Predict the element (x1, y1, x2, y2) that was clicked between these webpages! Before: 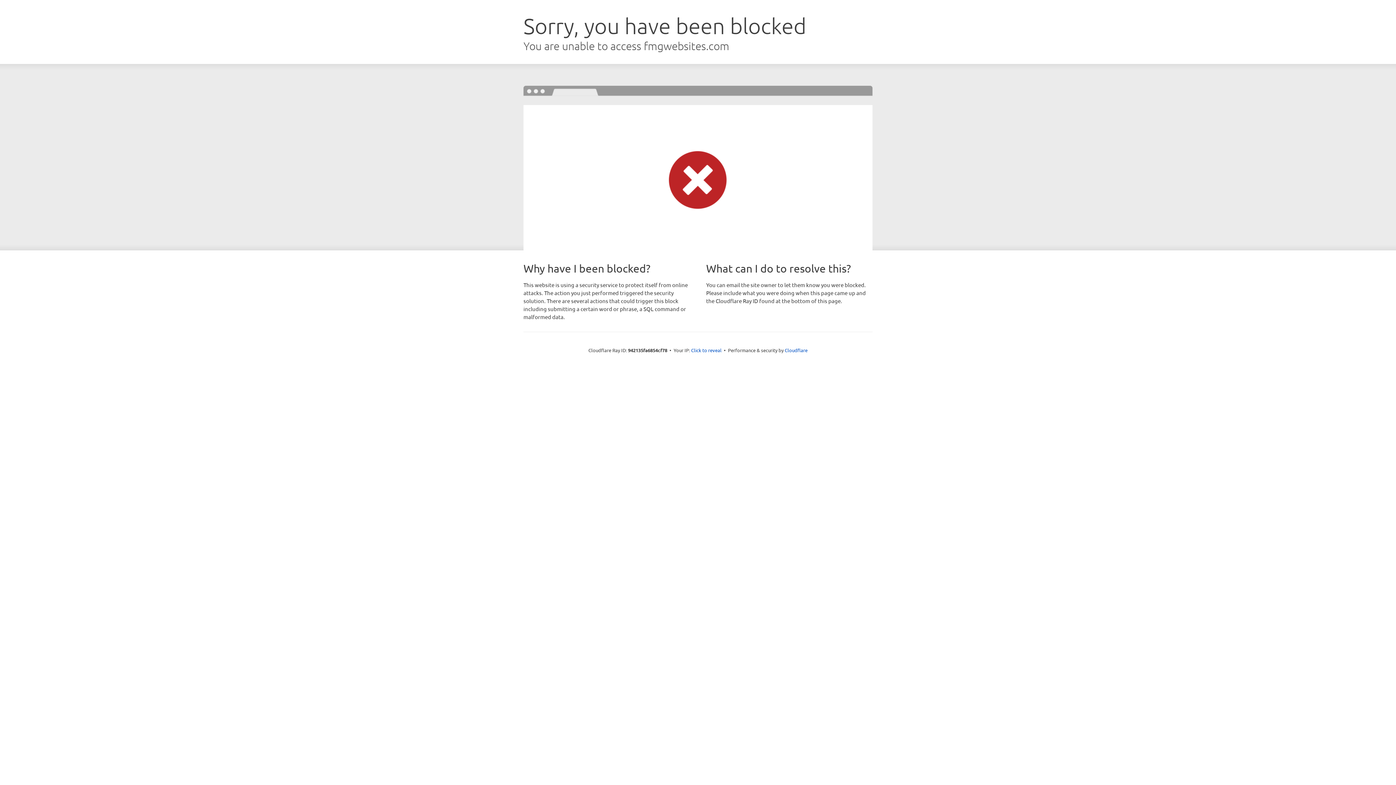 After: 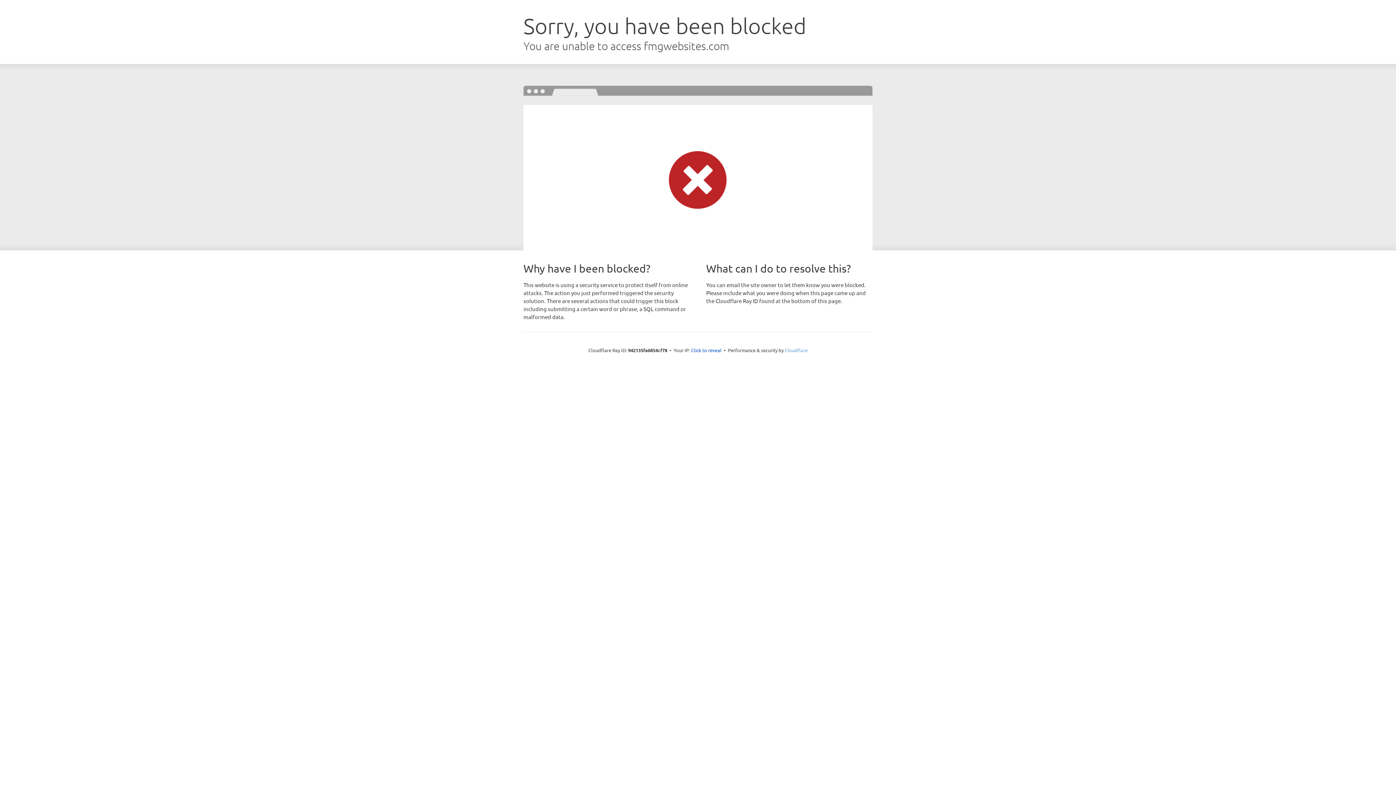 Action: bbox: (784, 347, 807, 353) label: Cloudflare